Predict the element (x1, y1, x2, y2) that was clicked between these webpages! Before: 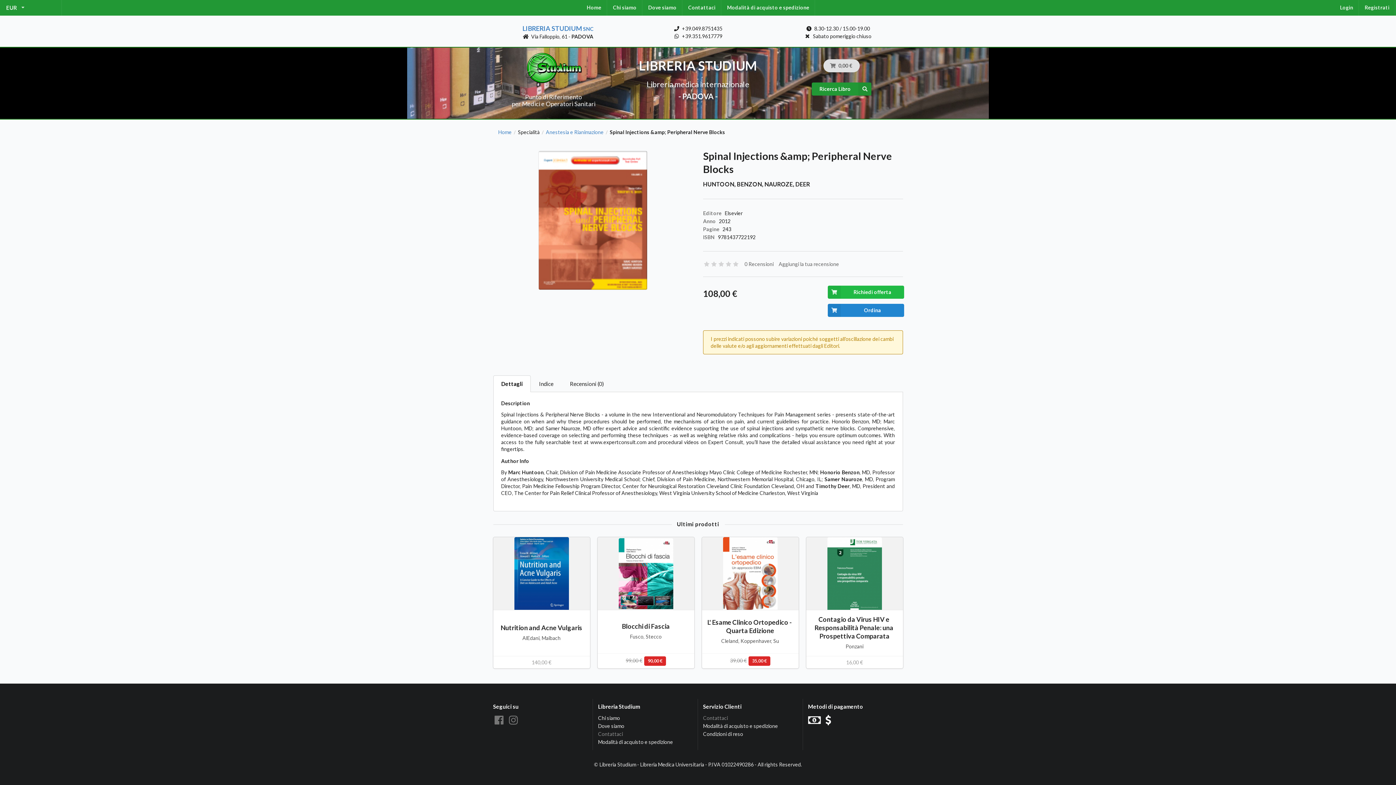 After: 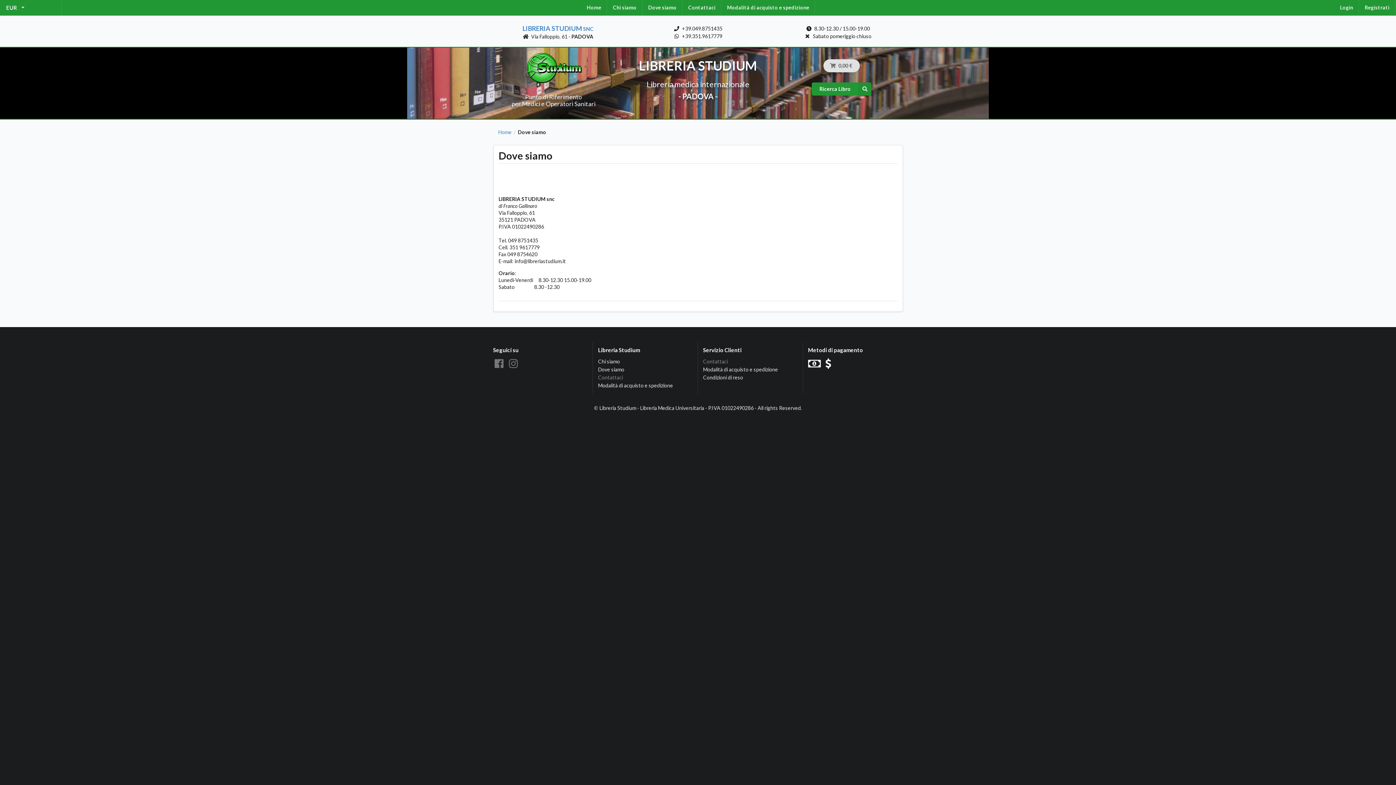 Action: bbox: (598, 723, 624, 729) label: Dove siamo